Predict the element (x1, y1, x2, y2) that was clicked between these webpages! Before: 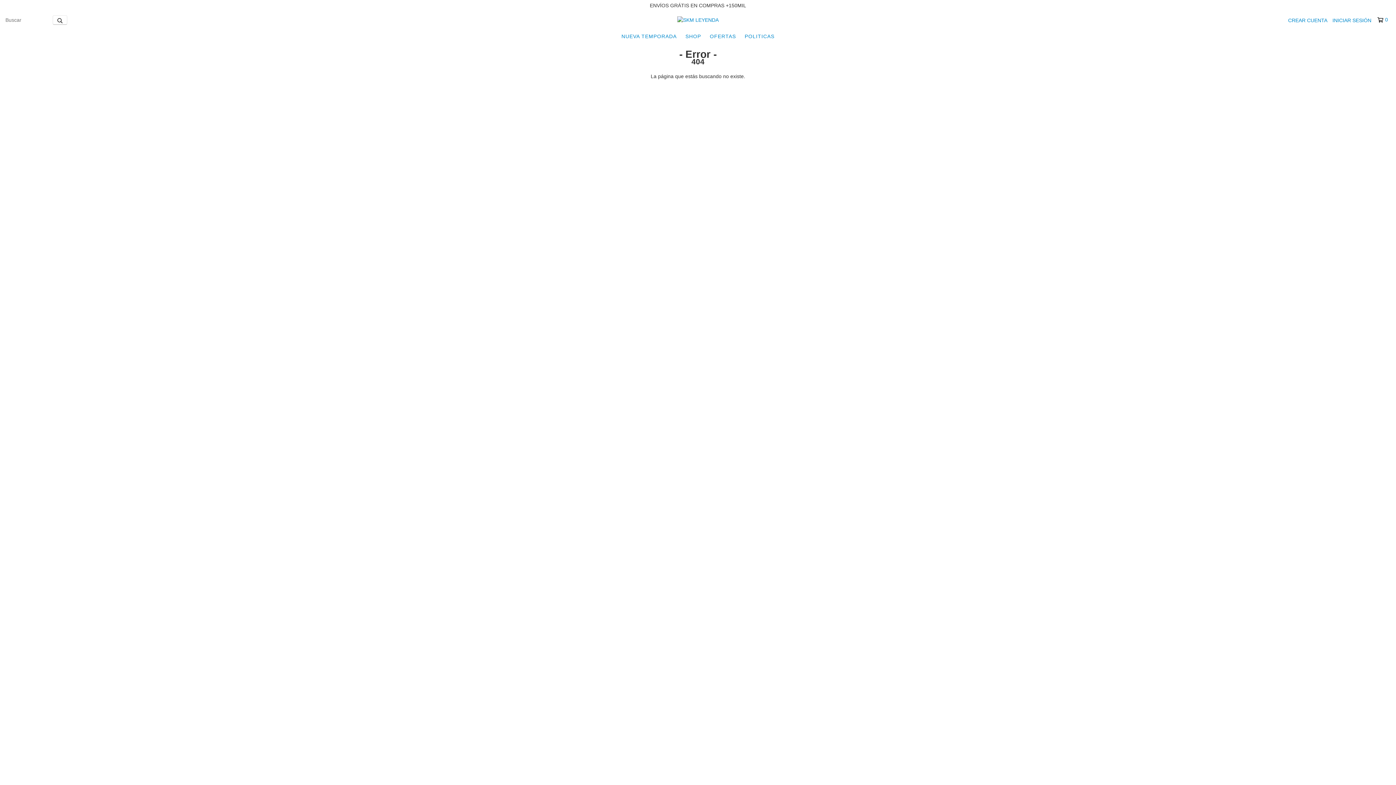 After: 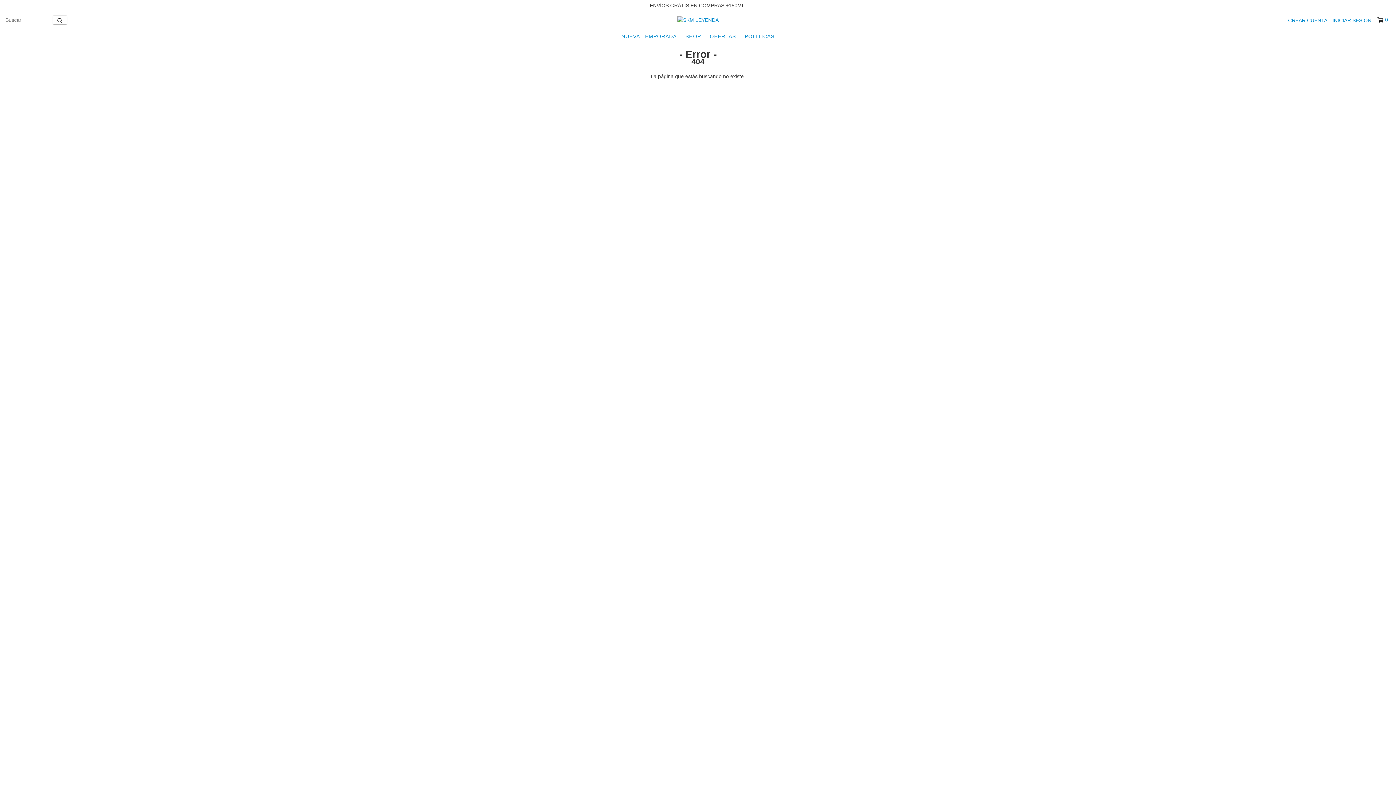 Action: label: 0 bbox: (1377, 16, 1387, 23)